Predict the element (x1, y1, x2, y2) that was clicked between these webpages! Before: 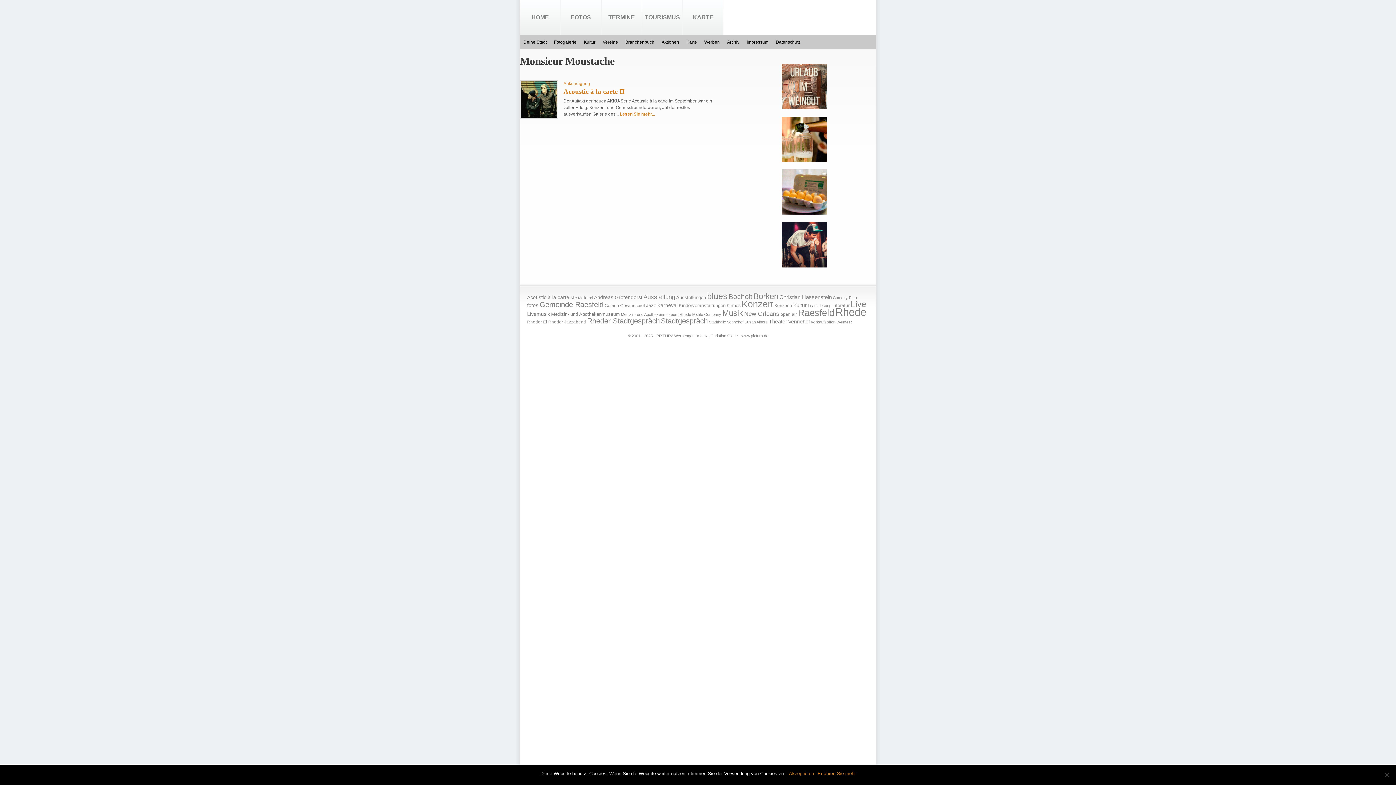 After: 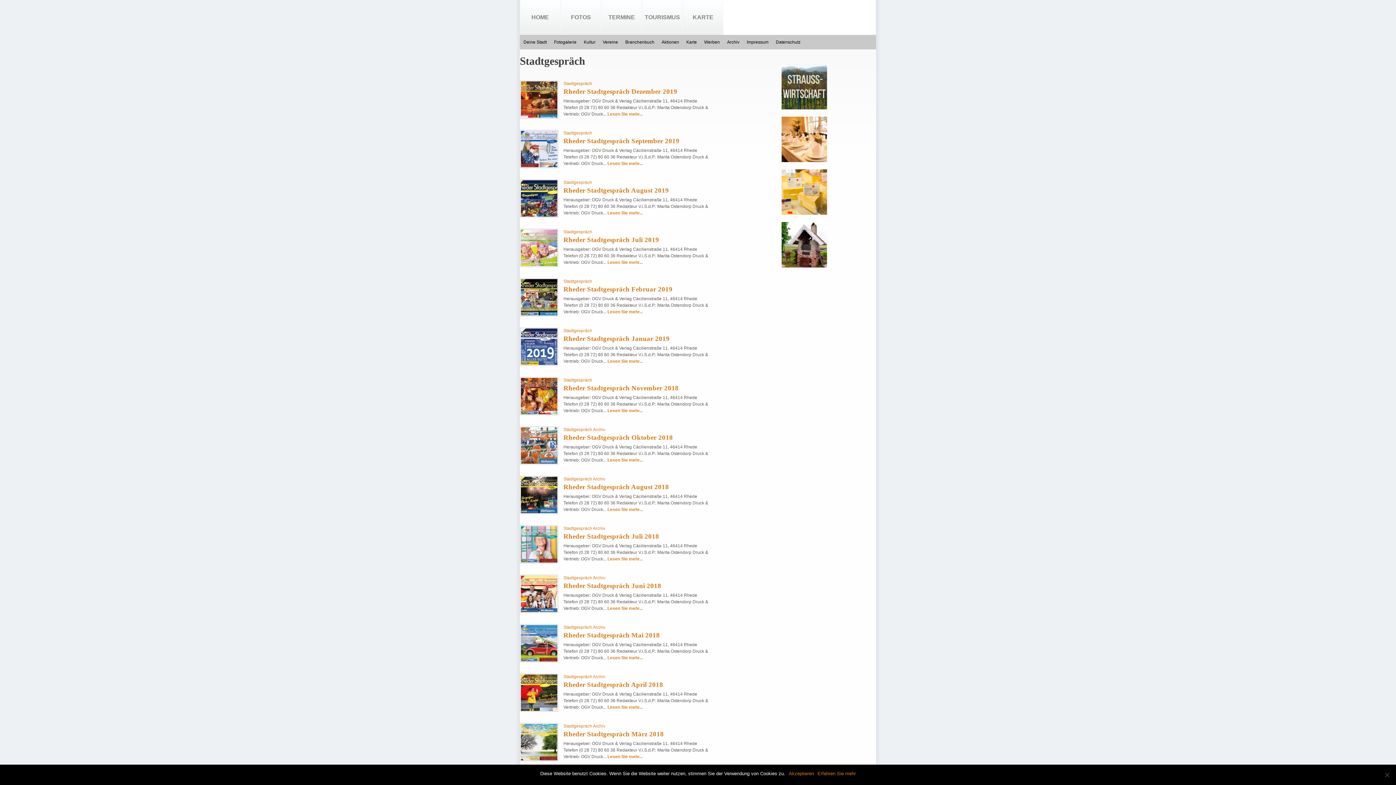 Action: label: Stadtgespräch (95 Einträge) bbox: (661, 317, 708, 325)